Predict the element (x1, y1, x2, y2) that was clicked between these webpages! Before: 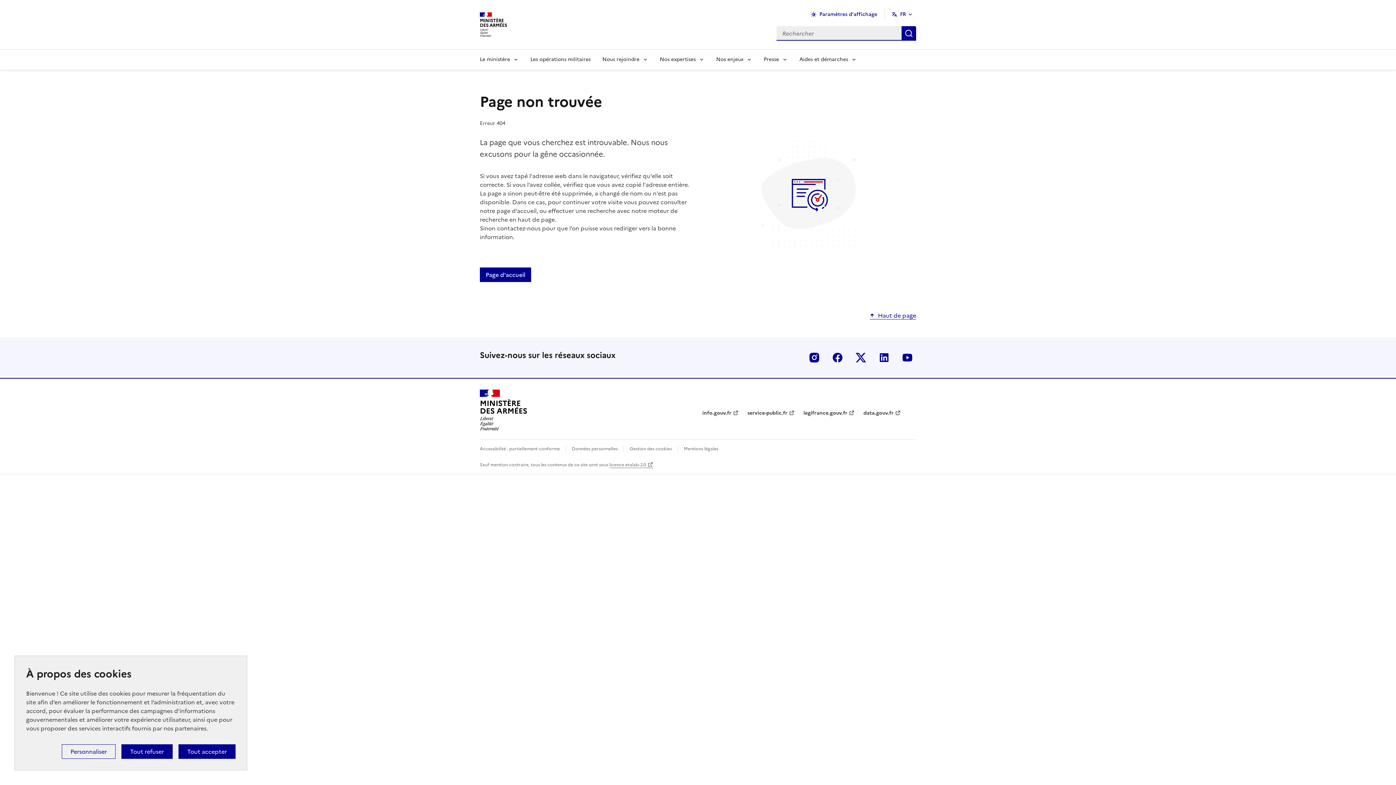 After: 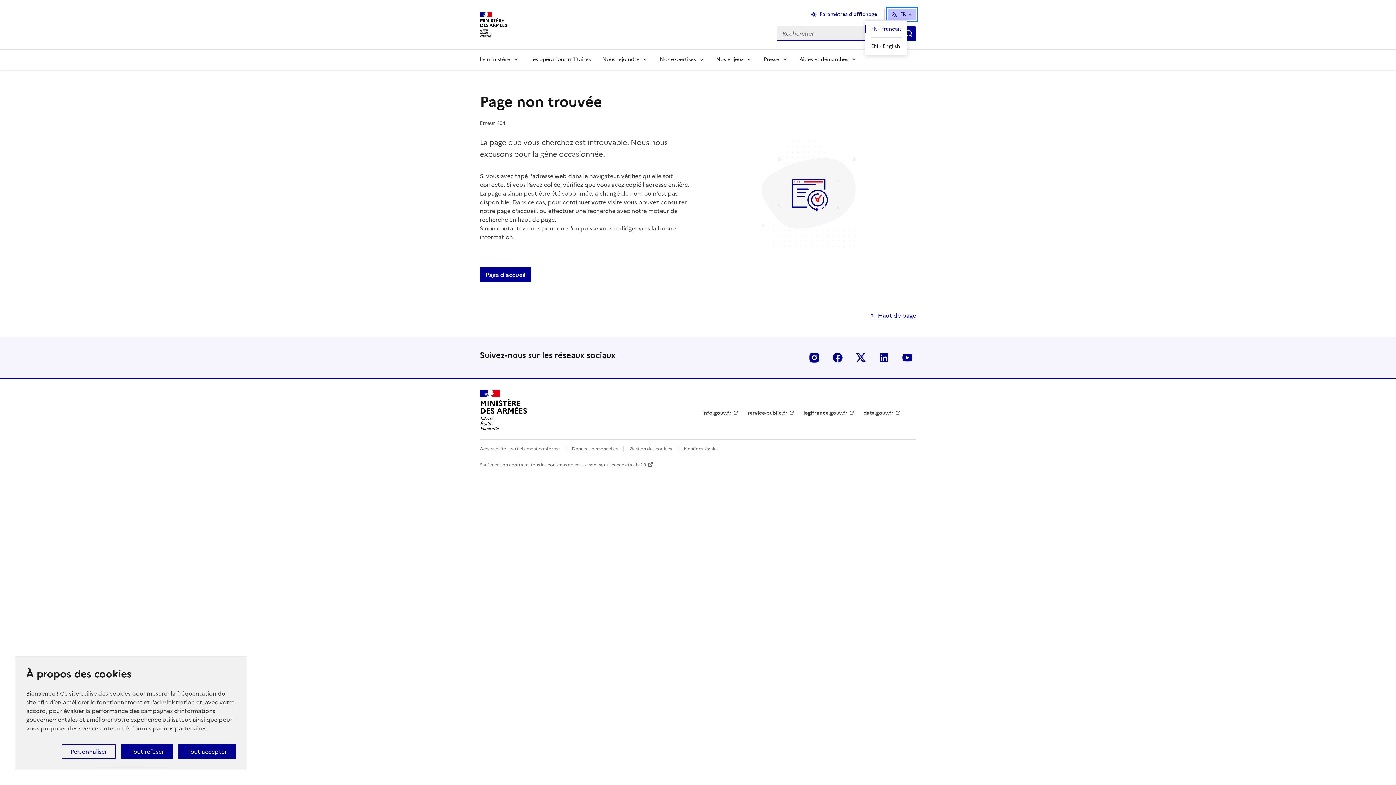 Action: bbox: (888, 8, 916, 20) label: FR